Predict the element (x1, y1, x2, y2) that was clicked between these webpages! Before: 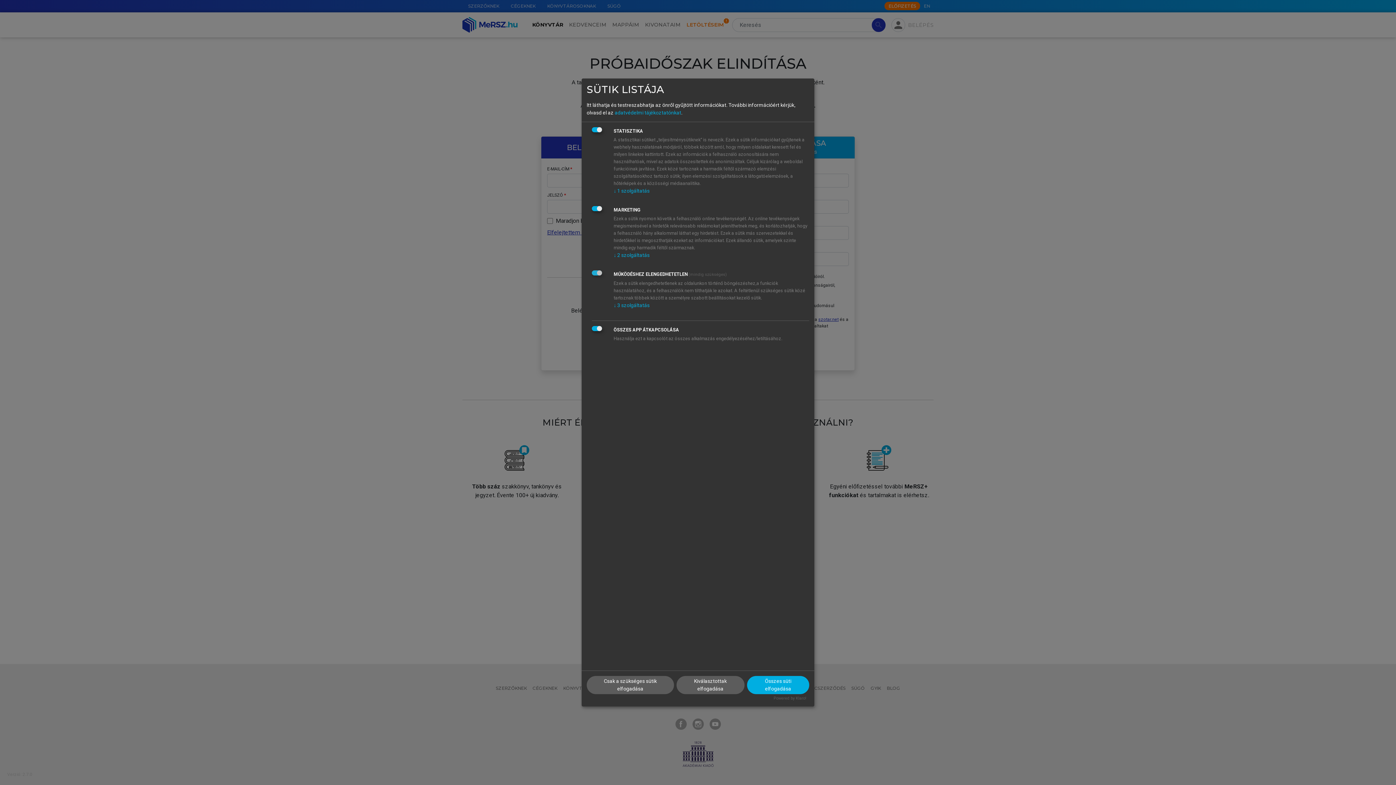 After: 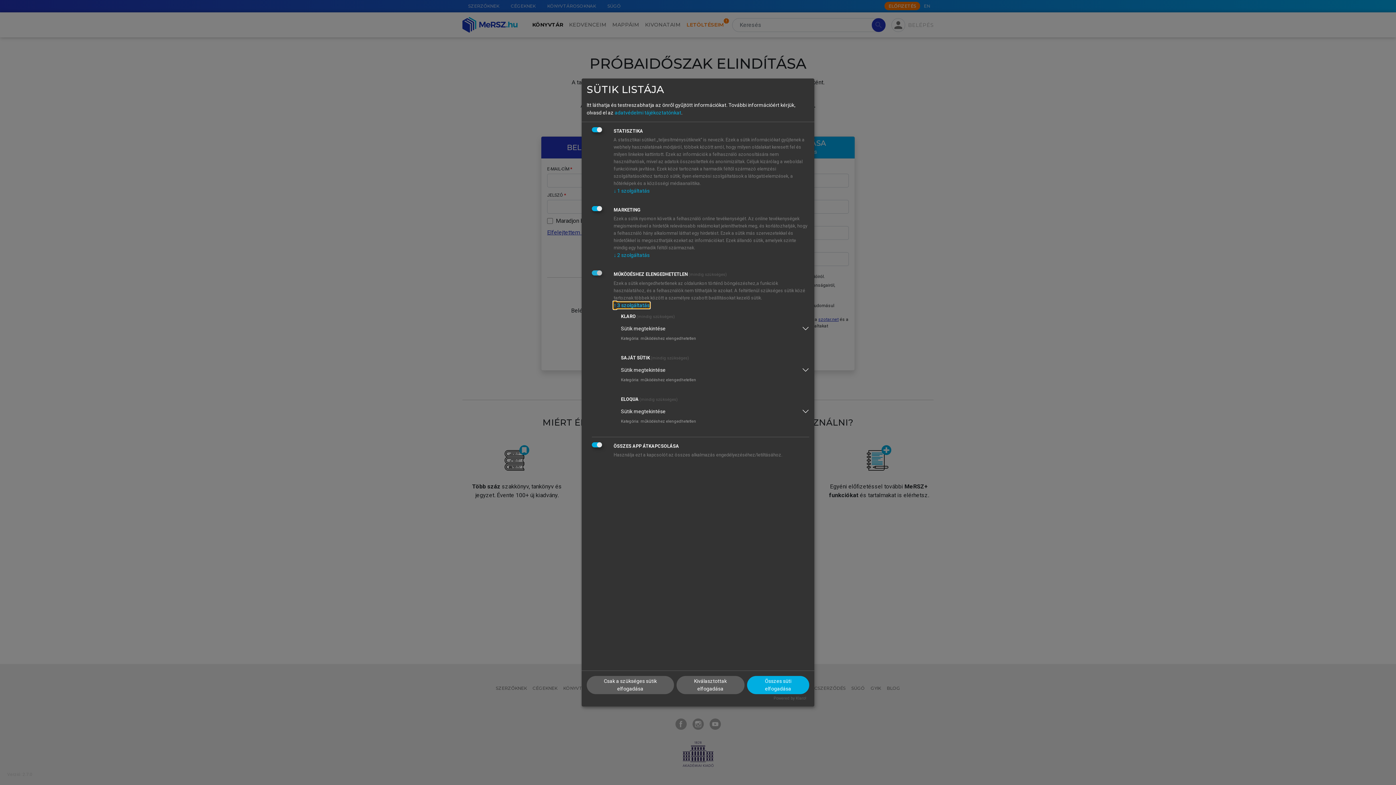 Action: bbox: (613, 302, 649, 308) label: ↓ 3 szolgáltatás